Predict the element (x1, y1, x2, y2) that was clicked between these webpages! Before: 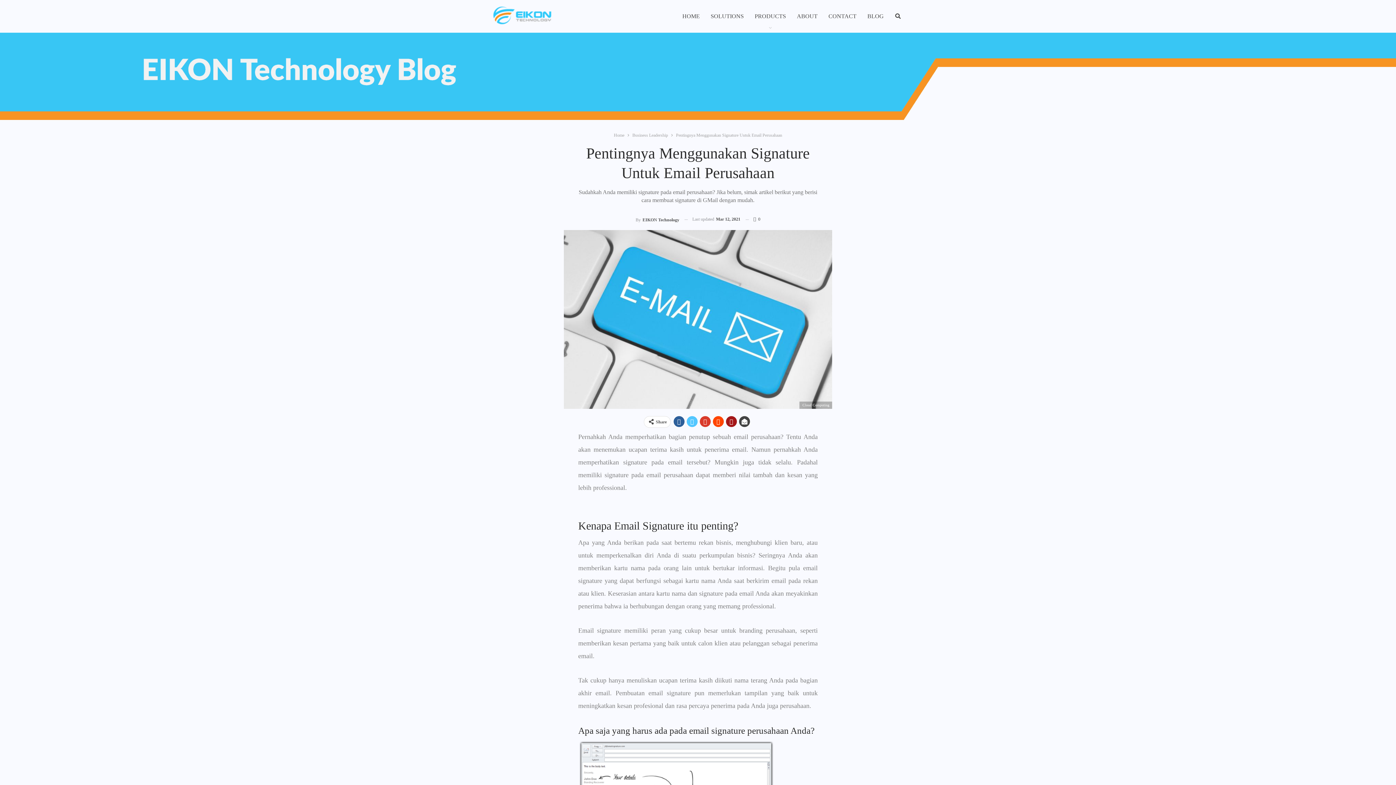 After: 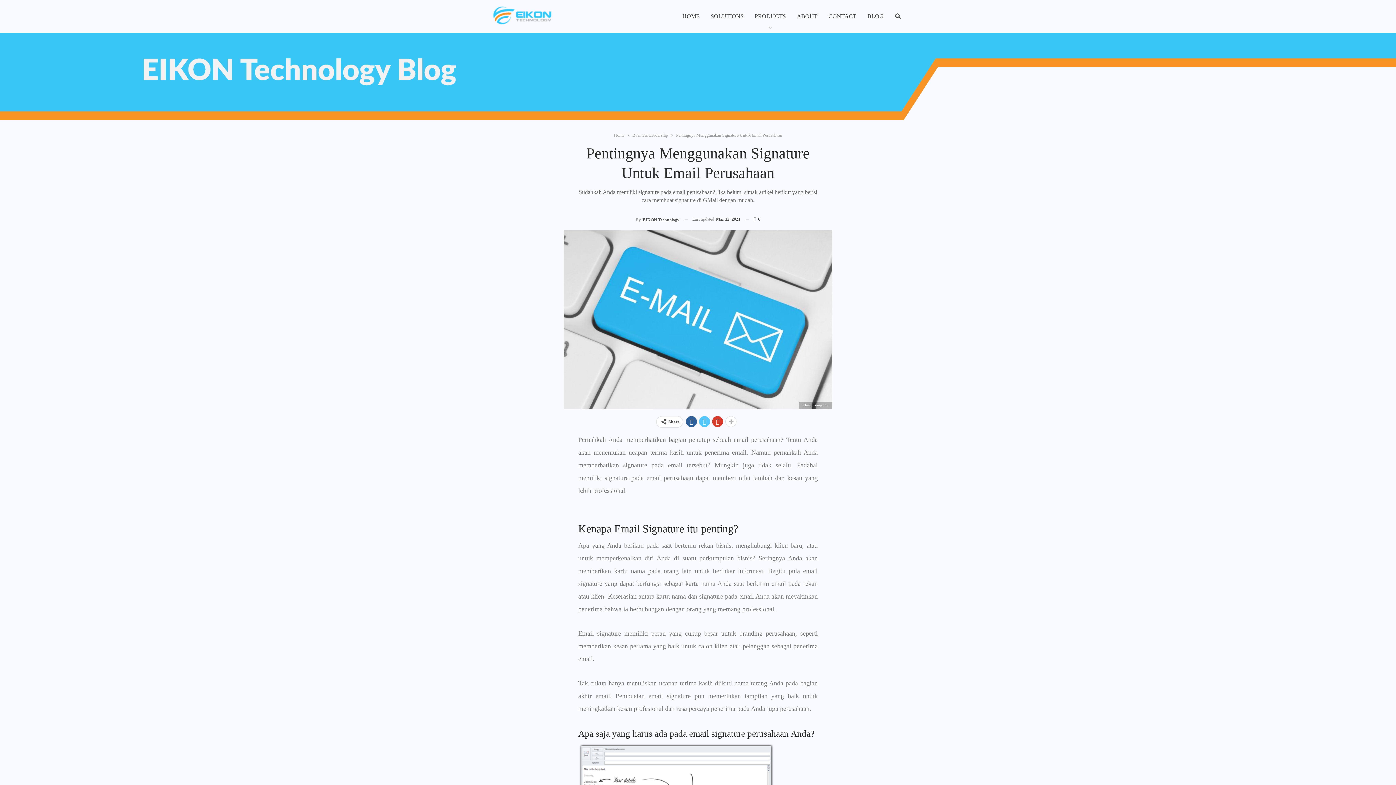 Action: bbox: (739, 416, 750, 427)